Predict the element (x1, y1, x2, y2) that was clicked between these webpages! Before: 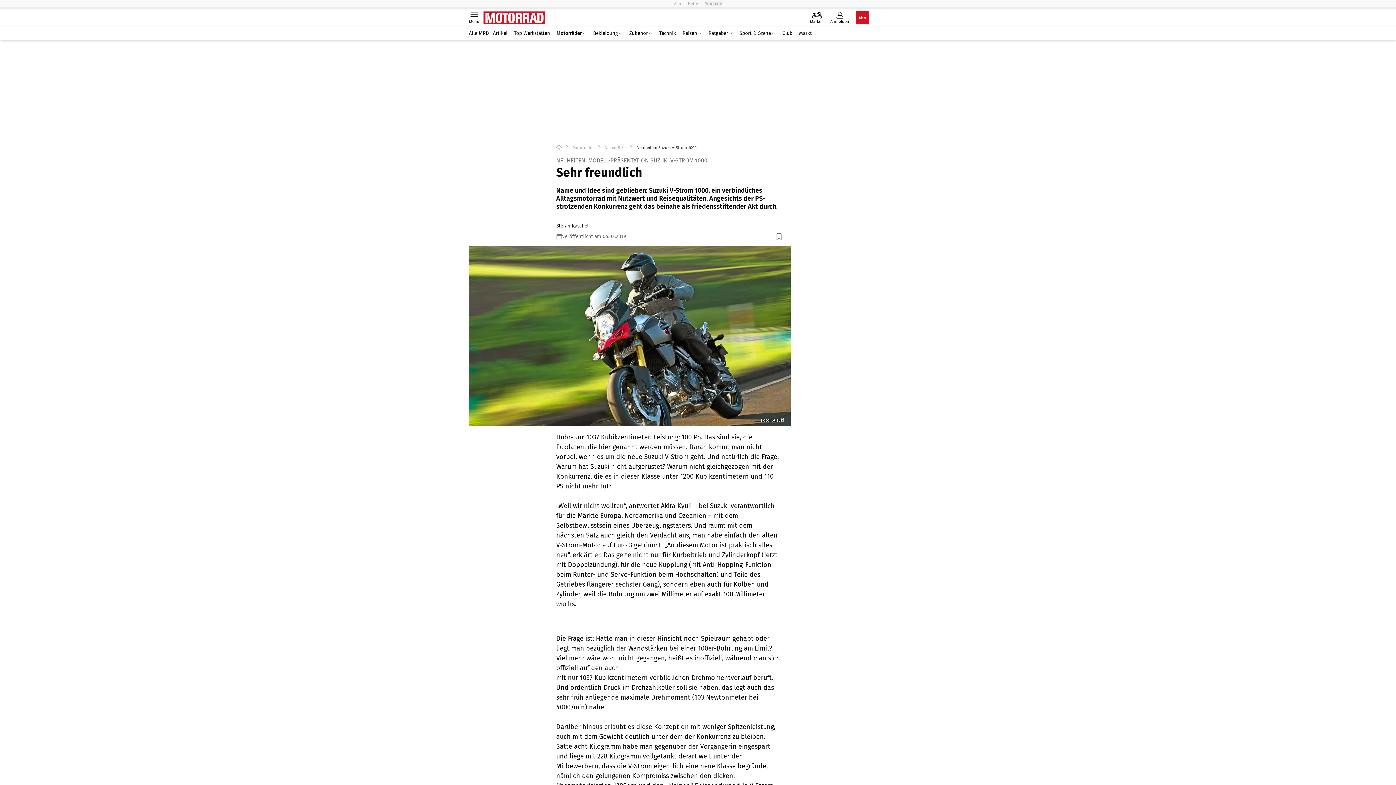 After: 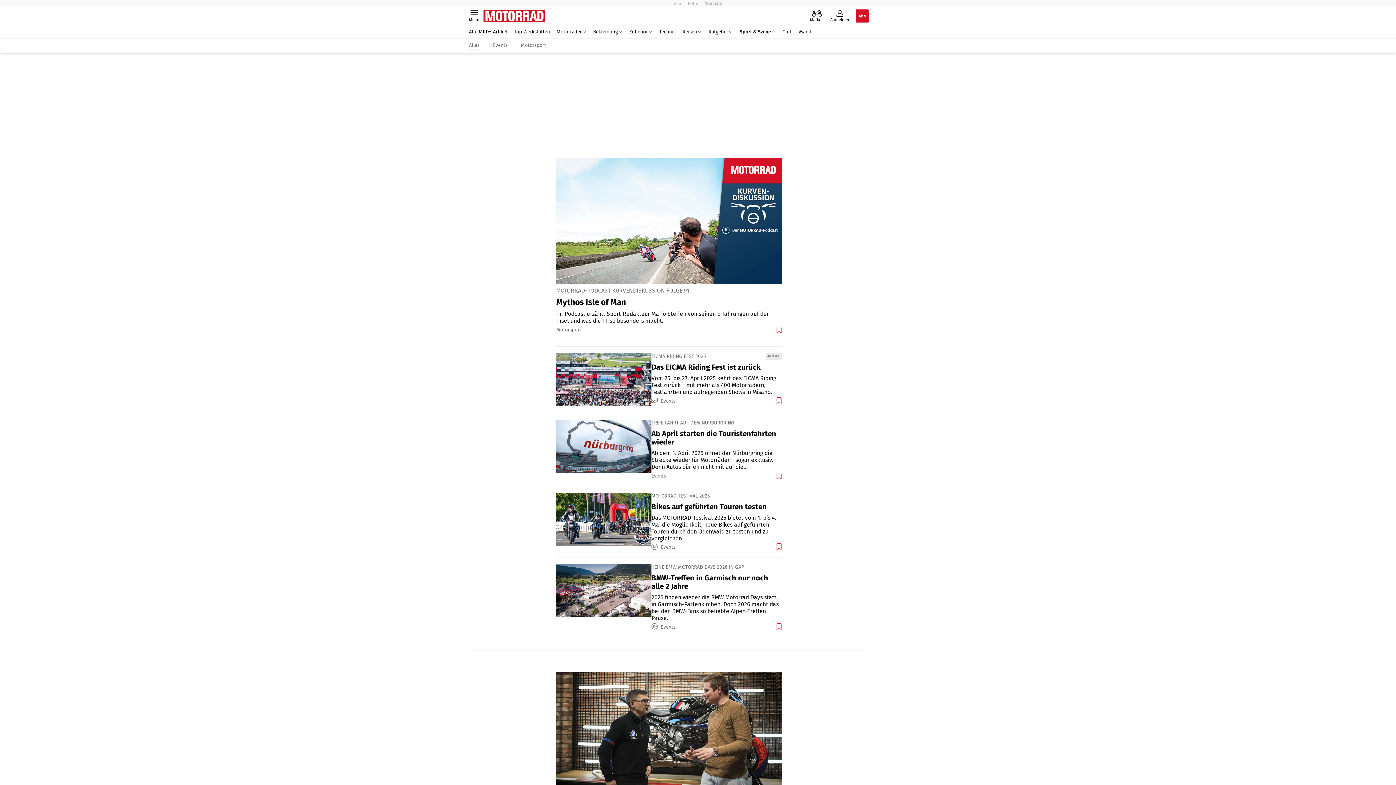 Action: bbox: (736, 30, 779, 36) label: Sport & Szene